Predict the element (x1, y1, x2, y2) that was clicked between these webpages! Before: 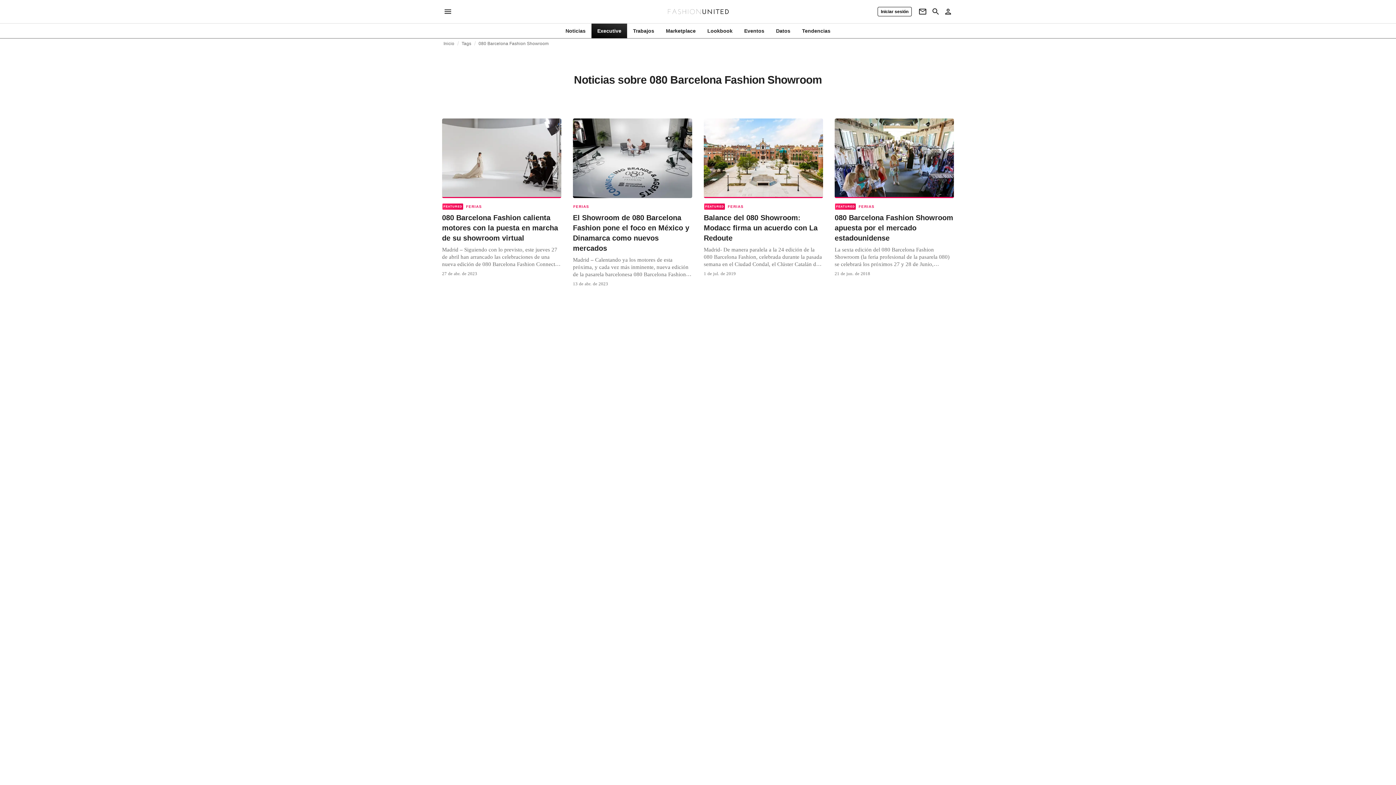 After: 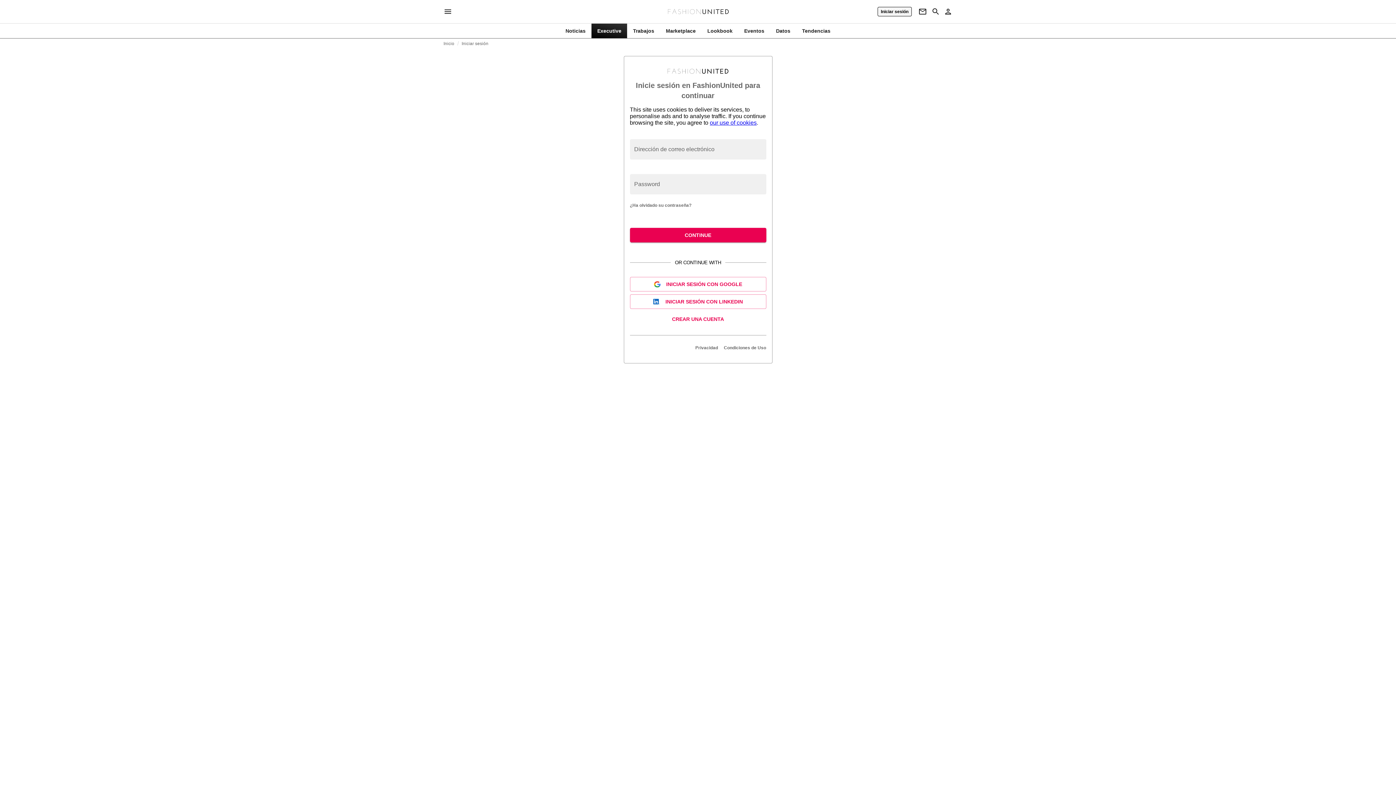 Action: bbox: (877, 6, 912, 16) label: Iniciar sesión